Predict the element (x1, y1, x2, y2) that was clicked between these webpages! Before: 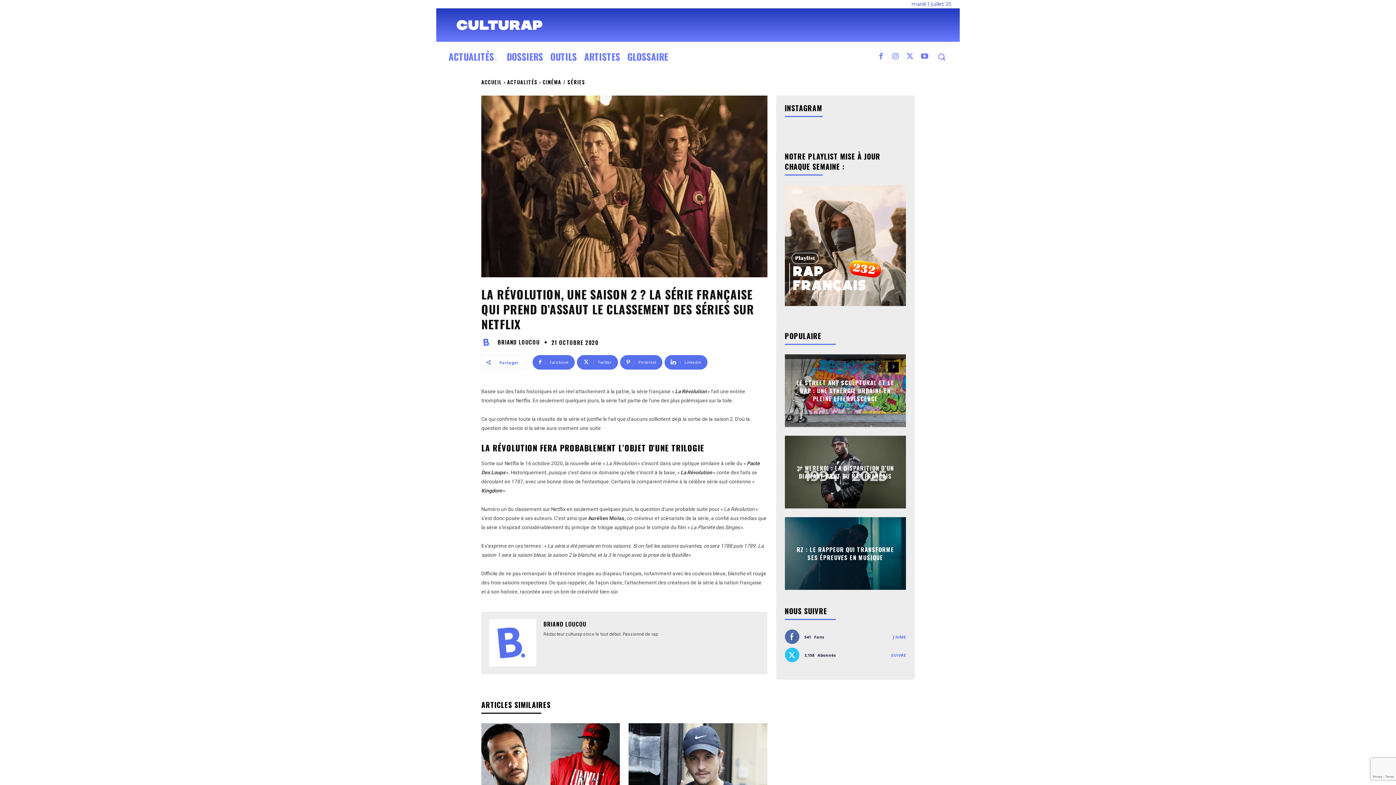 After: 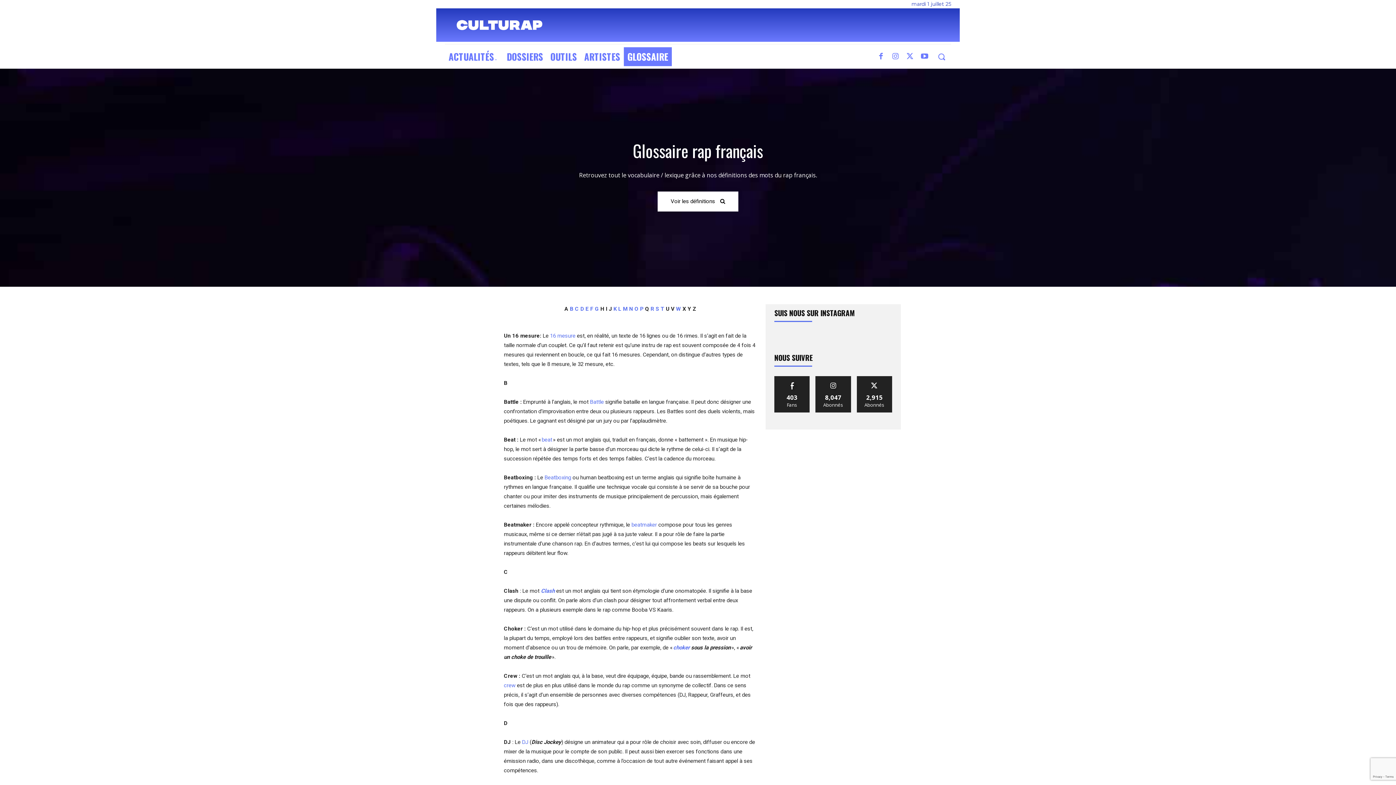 Action: bbox: (624, 47, 672, 66) label: GLOSSAIRE